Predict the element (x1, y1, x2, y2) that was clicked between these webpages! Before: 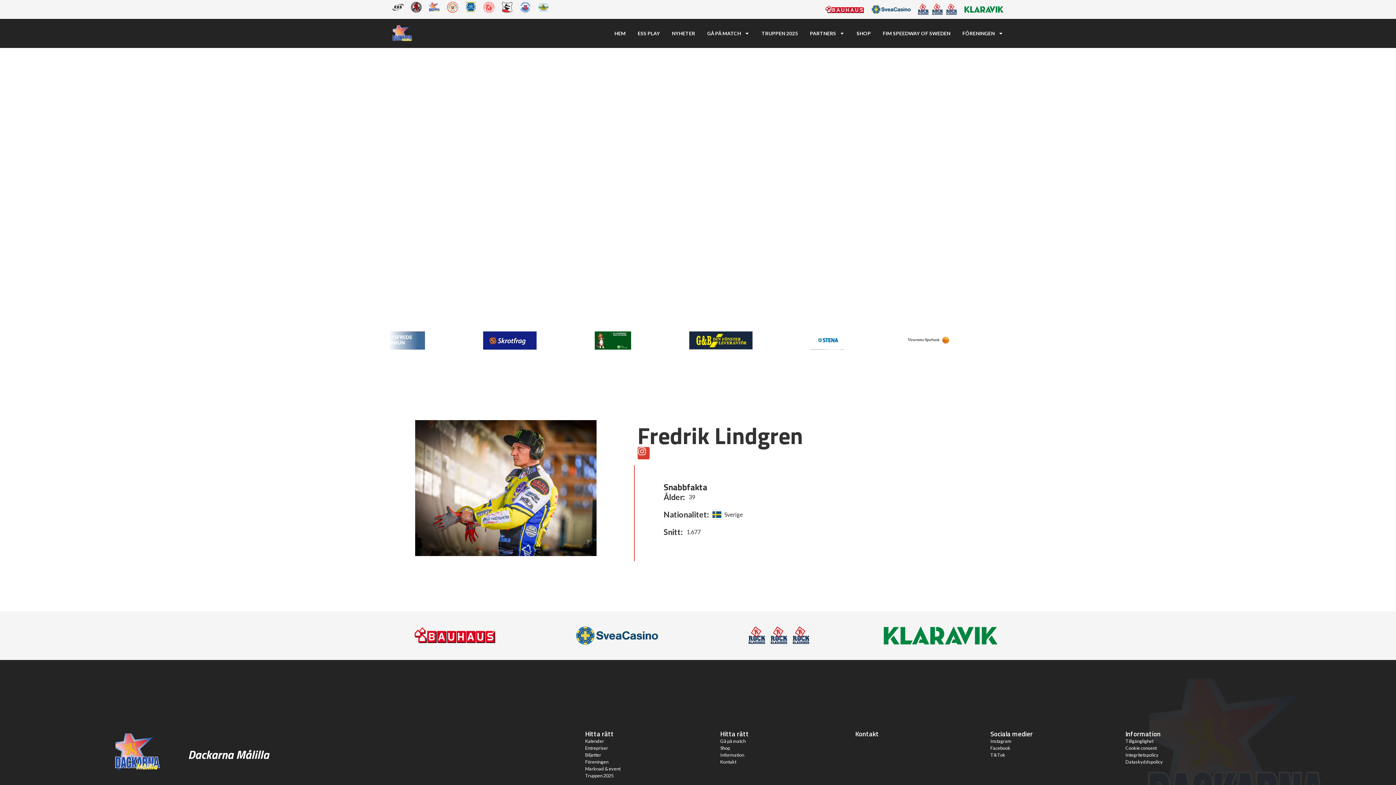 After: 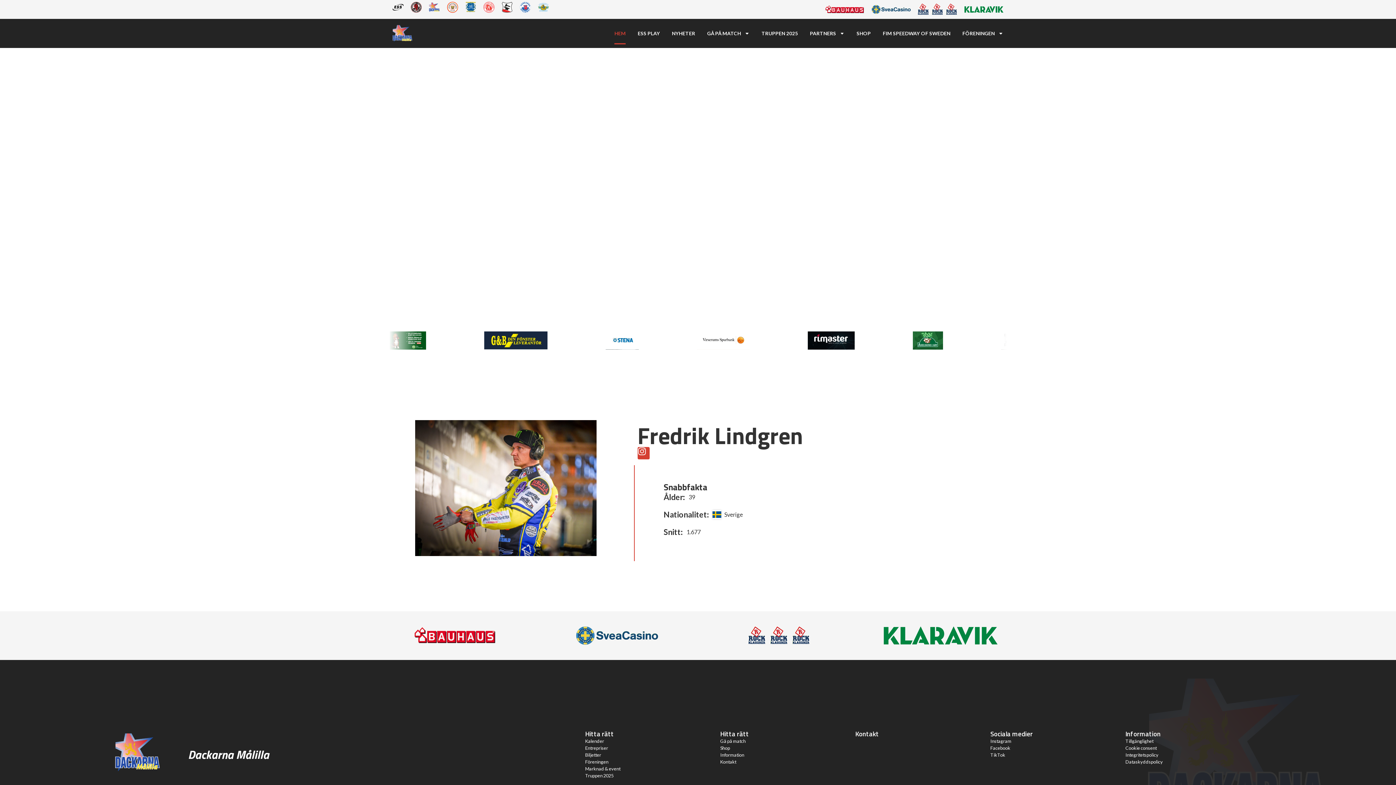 Action: bbox: (614, 22, 625, 44) label: HEM